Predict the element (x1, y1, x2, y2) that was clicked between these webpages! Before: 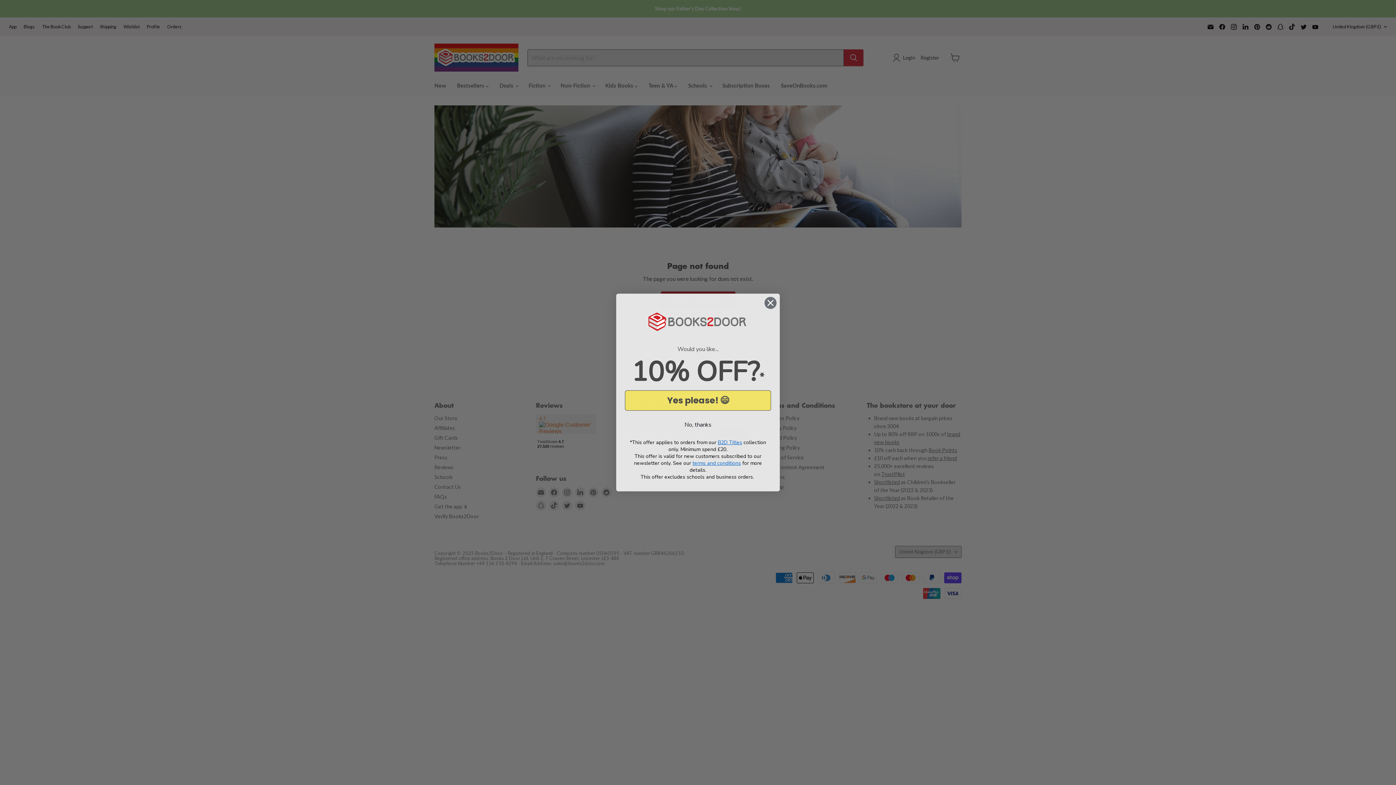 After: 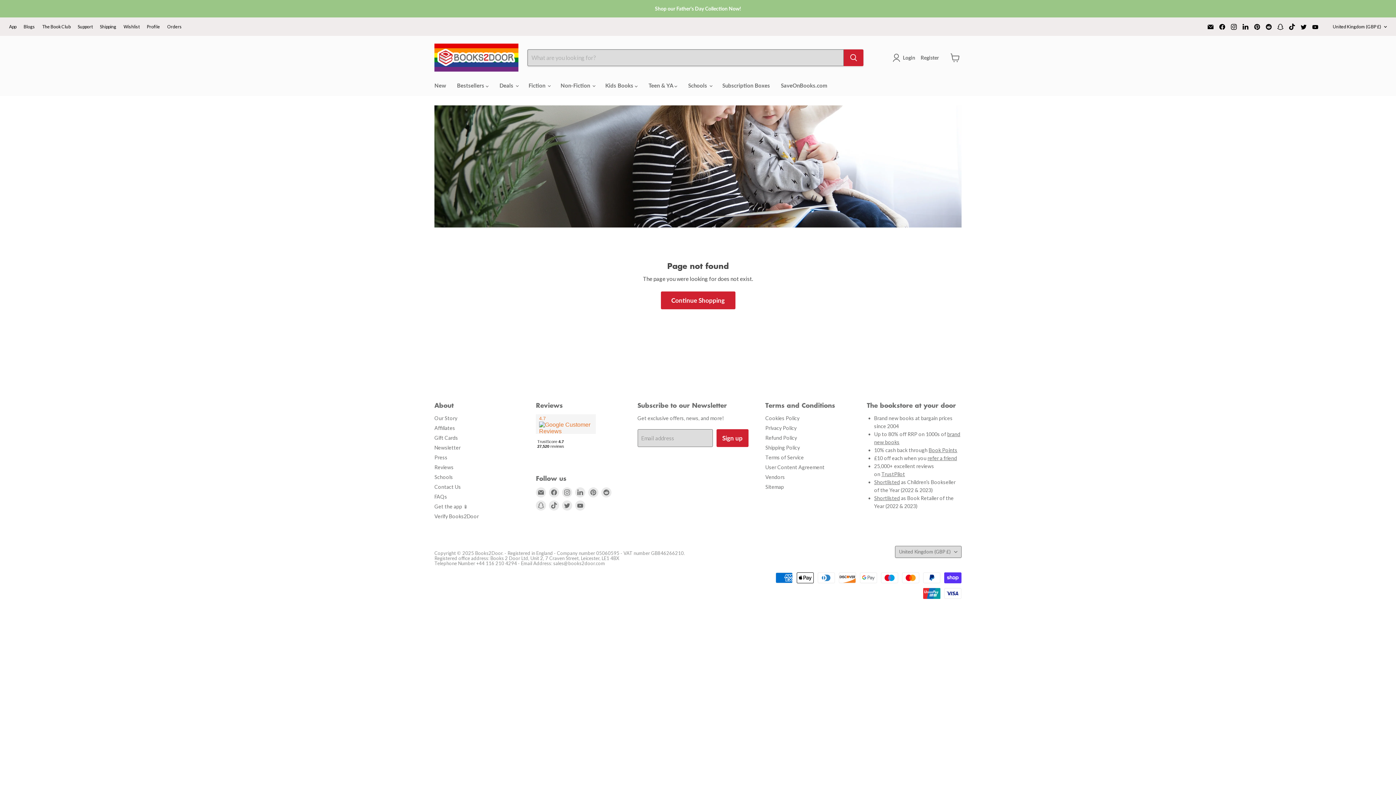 Action: label: Close dialog bbox: (764, 296, 777, 309)